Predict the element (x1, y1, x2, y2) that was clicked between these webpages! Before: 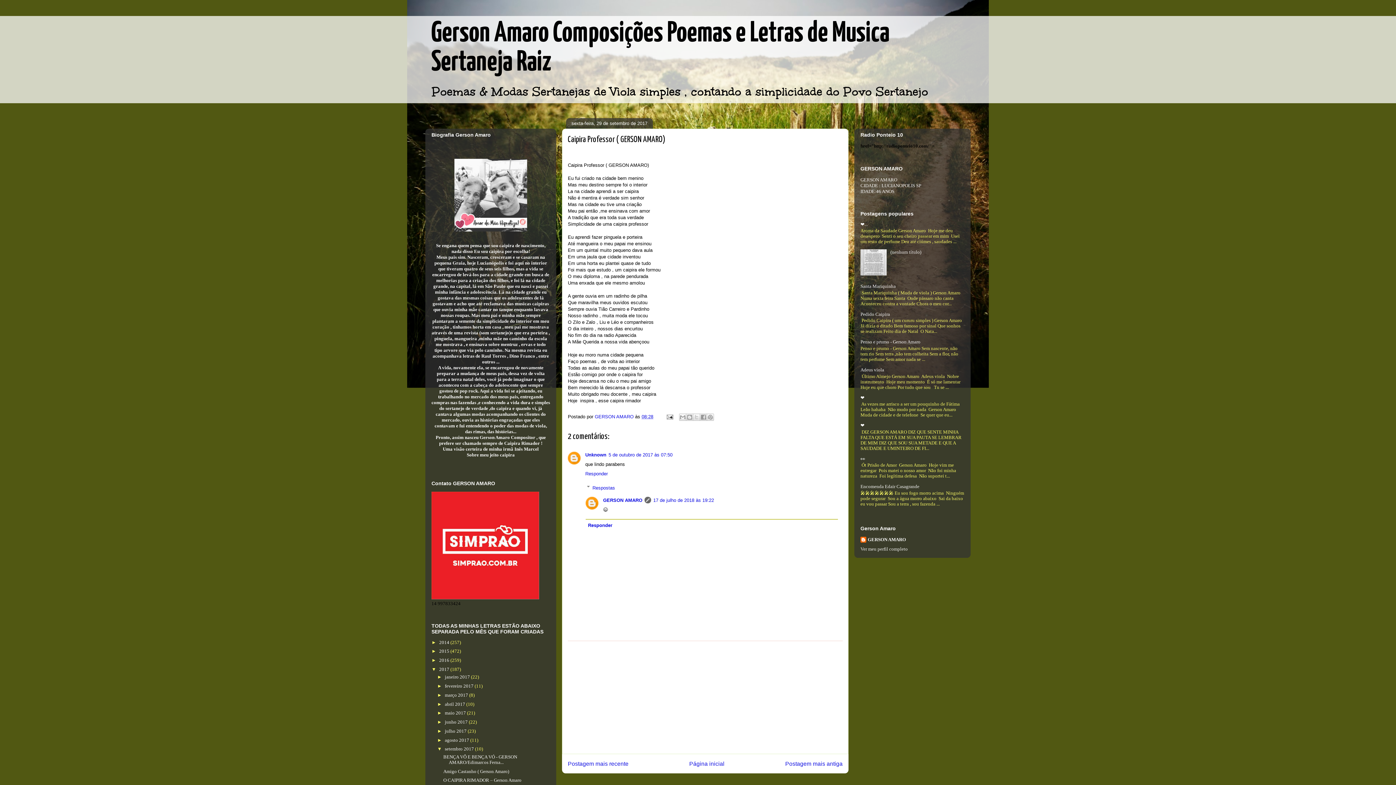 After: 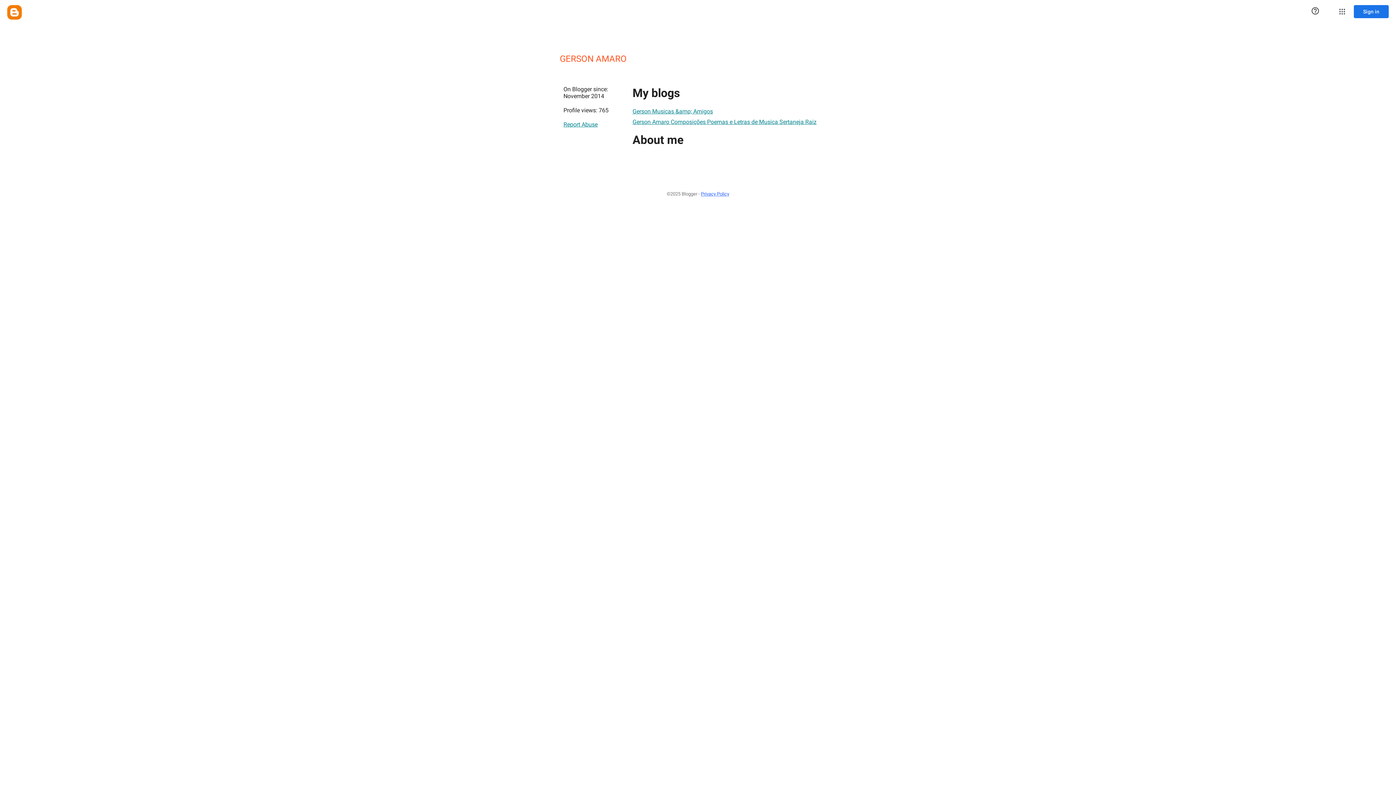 Action: bbox: (860, 546, 908, 552) label: Ver meu perfil completo